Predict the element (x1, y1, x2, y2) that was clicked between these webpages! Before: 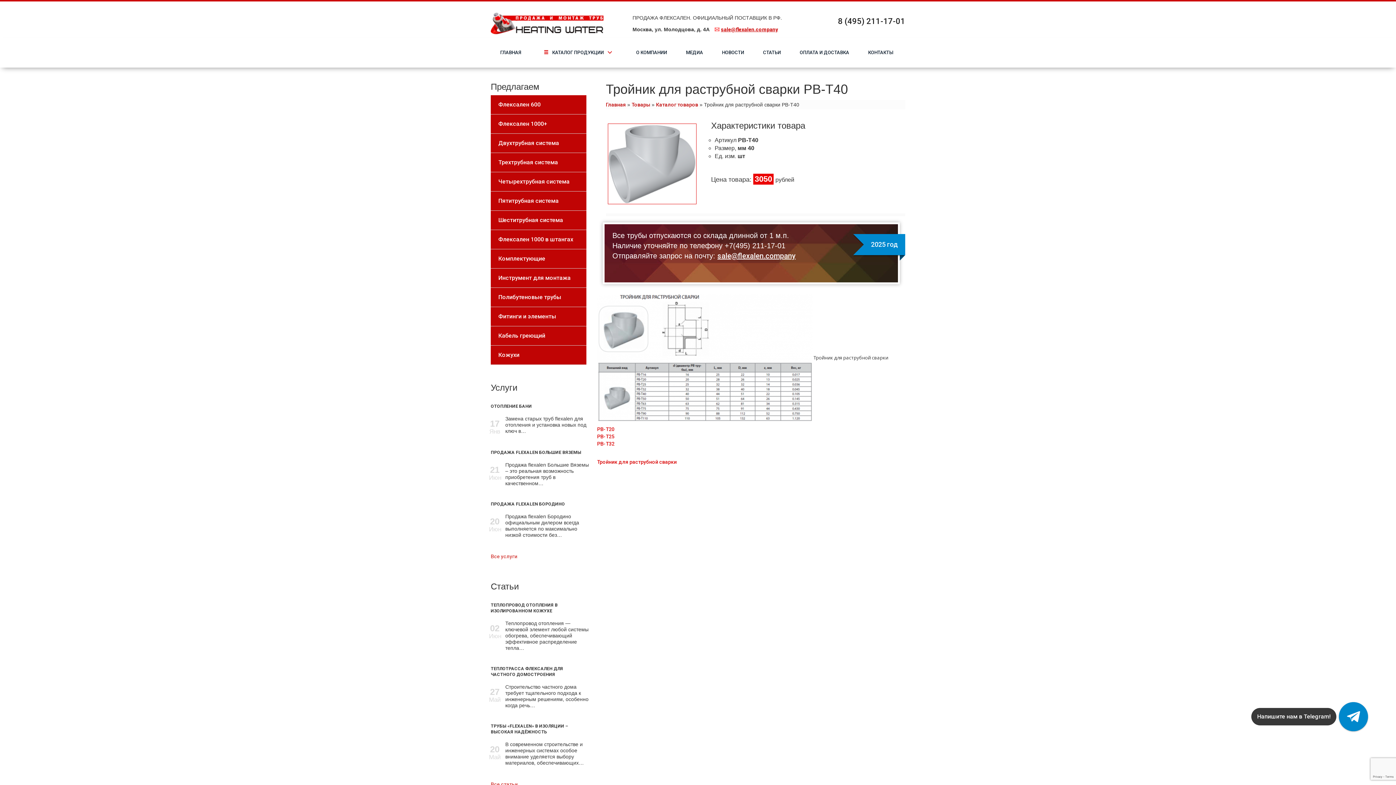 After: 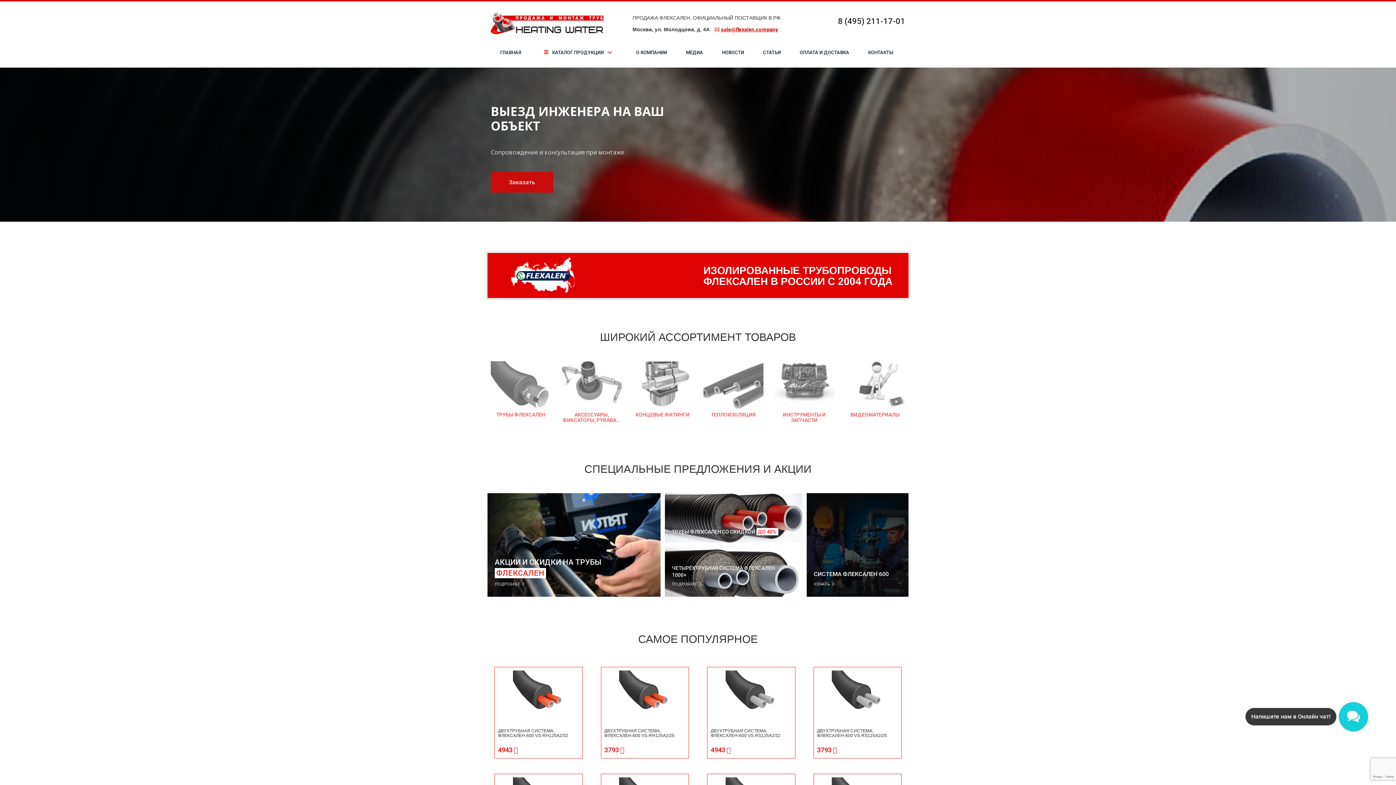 Action: bbox: (490, 37, 530, 67) label: ГЛАВНАЯ